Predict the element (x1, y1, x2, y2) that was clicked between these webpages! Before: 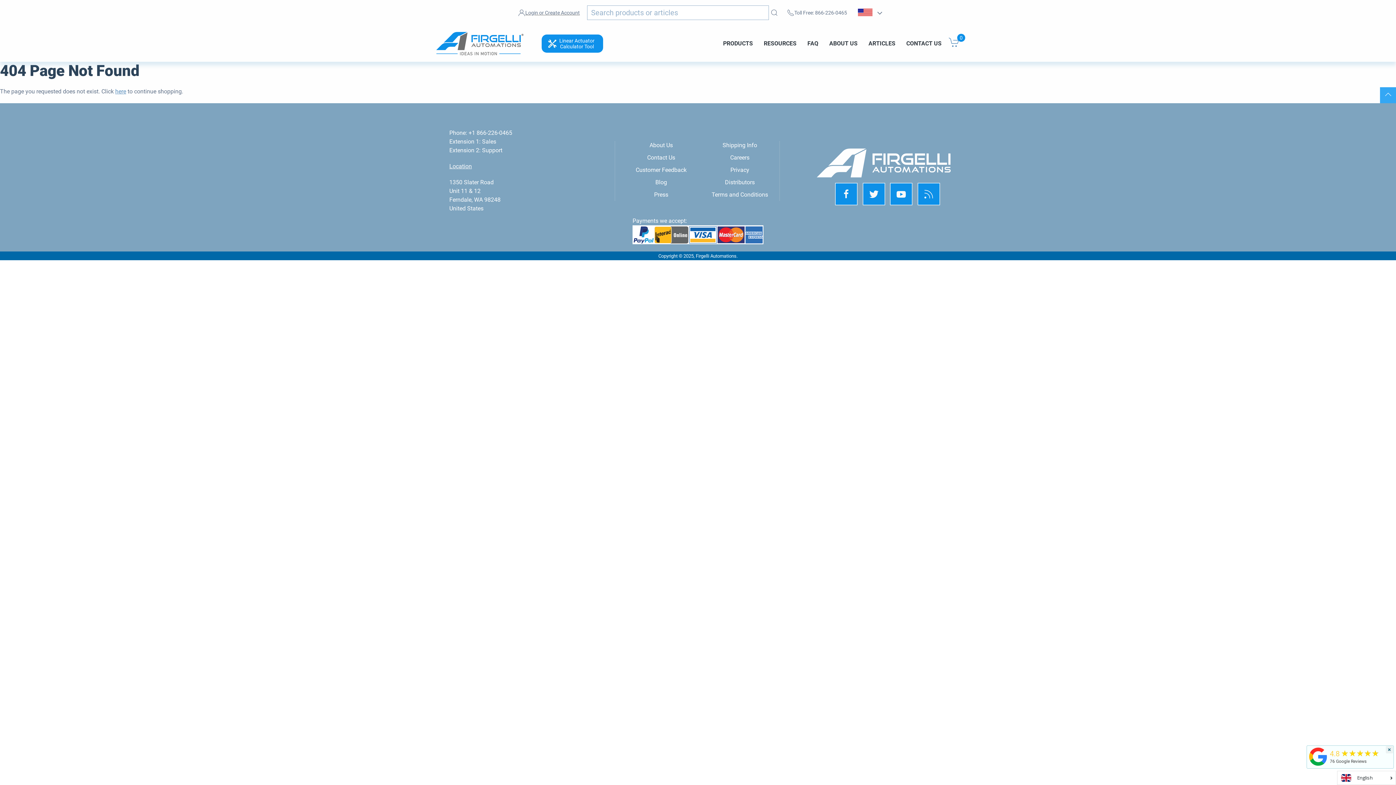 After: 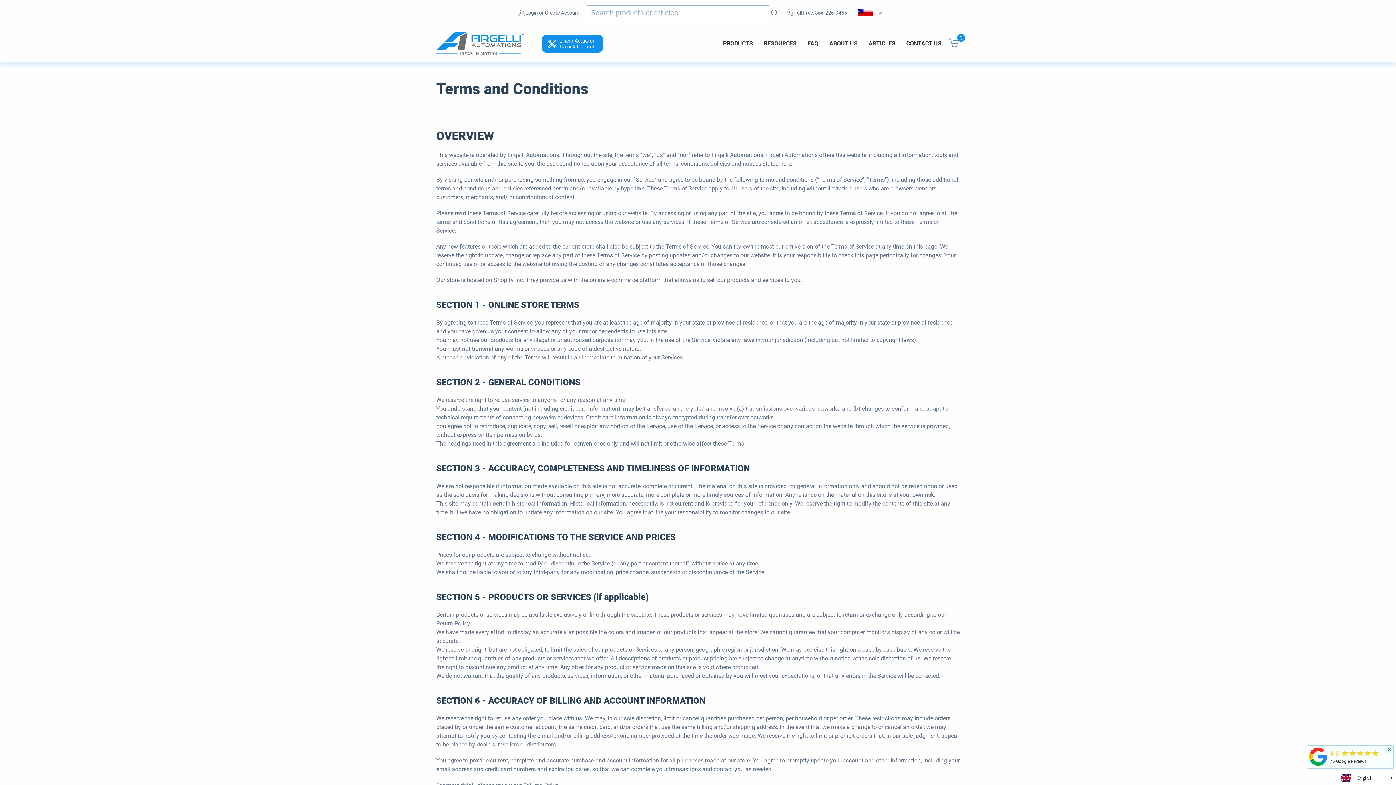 Action: label: Terms and Conditions bbox: (711, 191, 768, 198)